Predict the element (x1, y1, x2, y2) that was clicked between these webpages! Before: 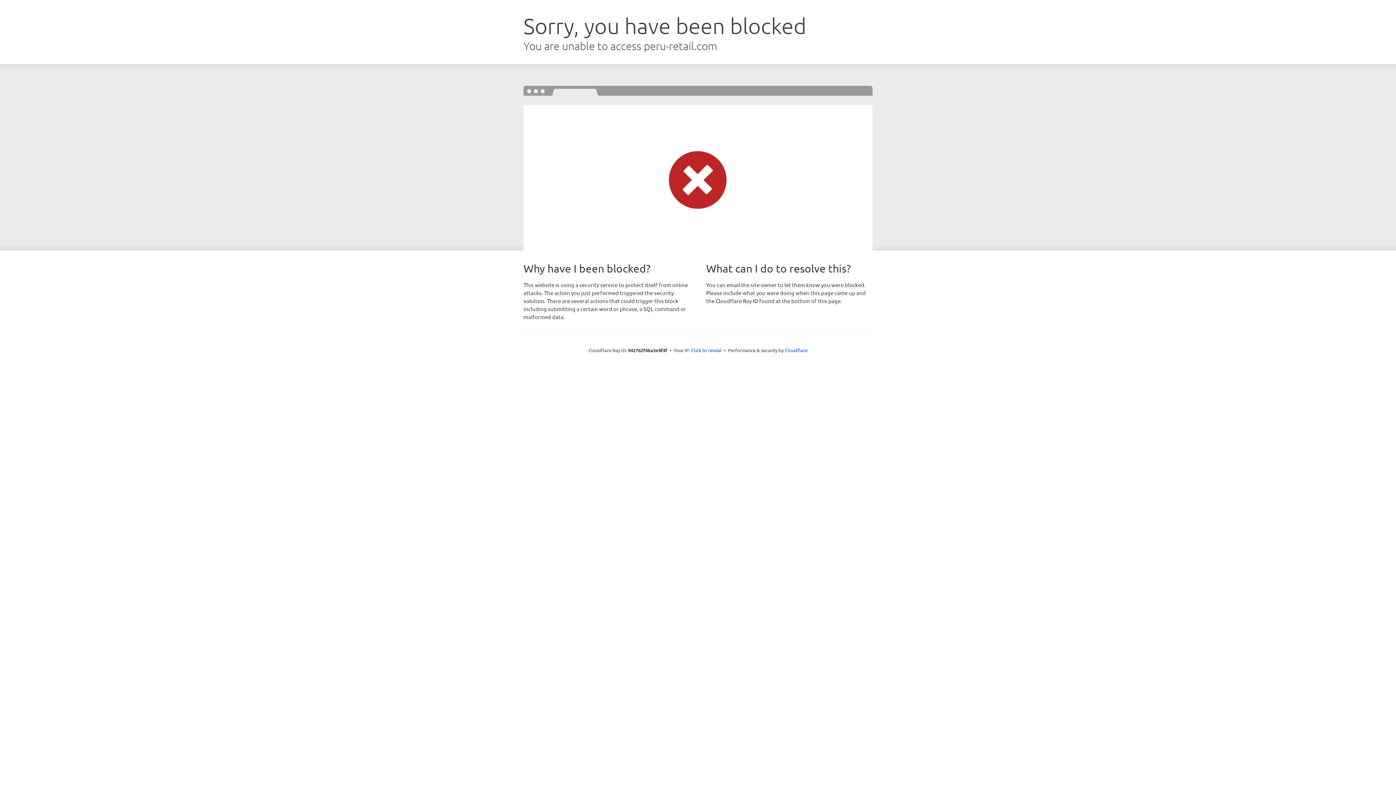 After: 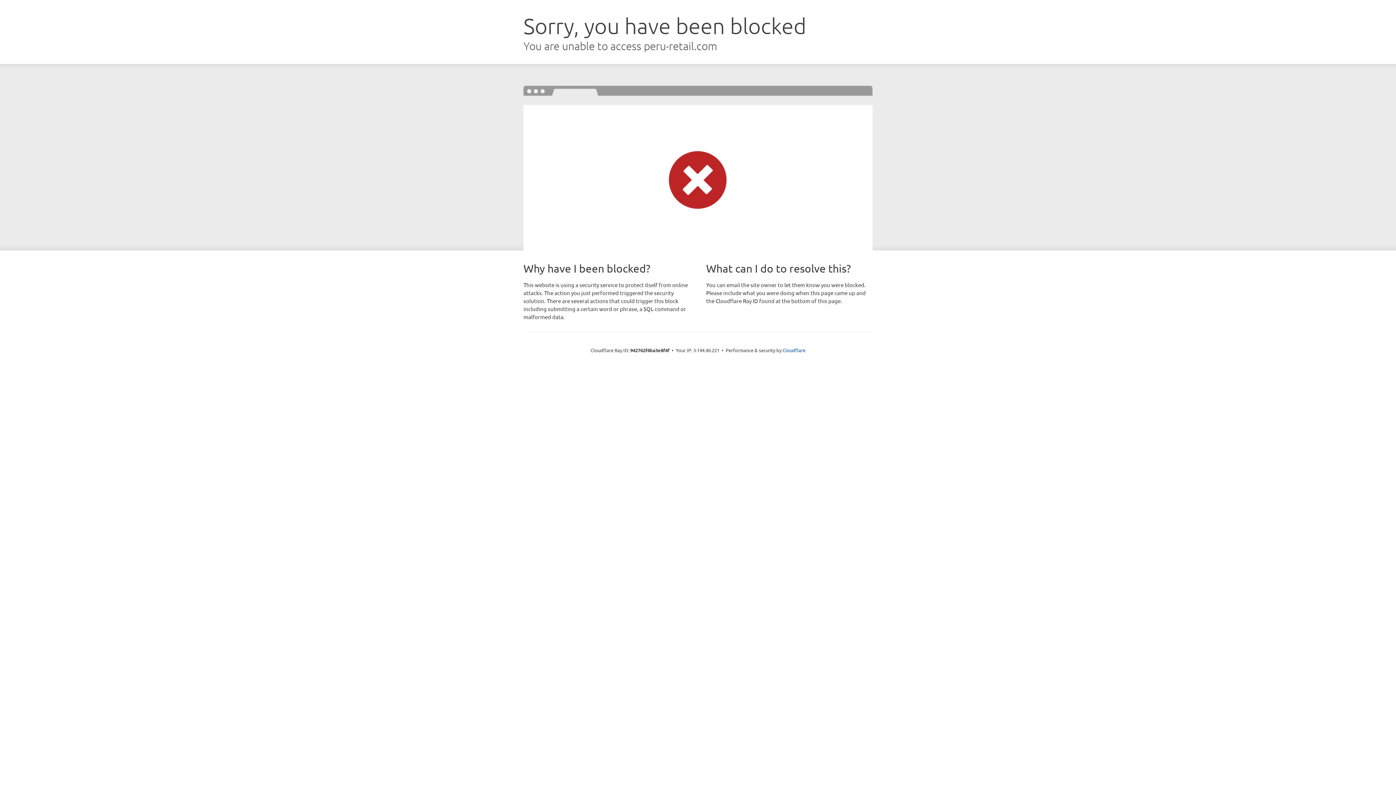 Action: label: Click to reveal bbox: (691, 346, 721, 353)